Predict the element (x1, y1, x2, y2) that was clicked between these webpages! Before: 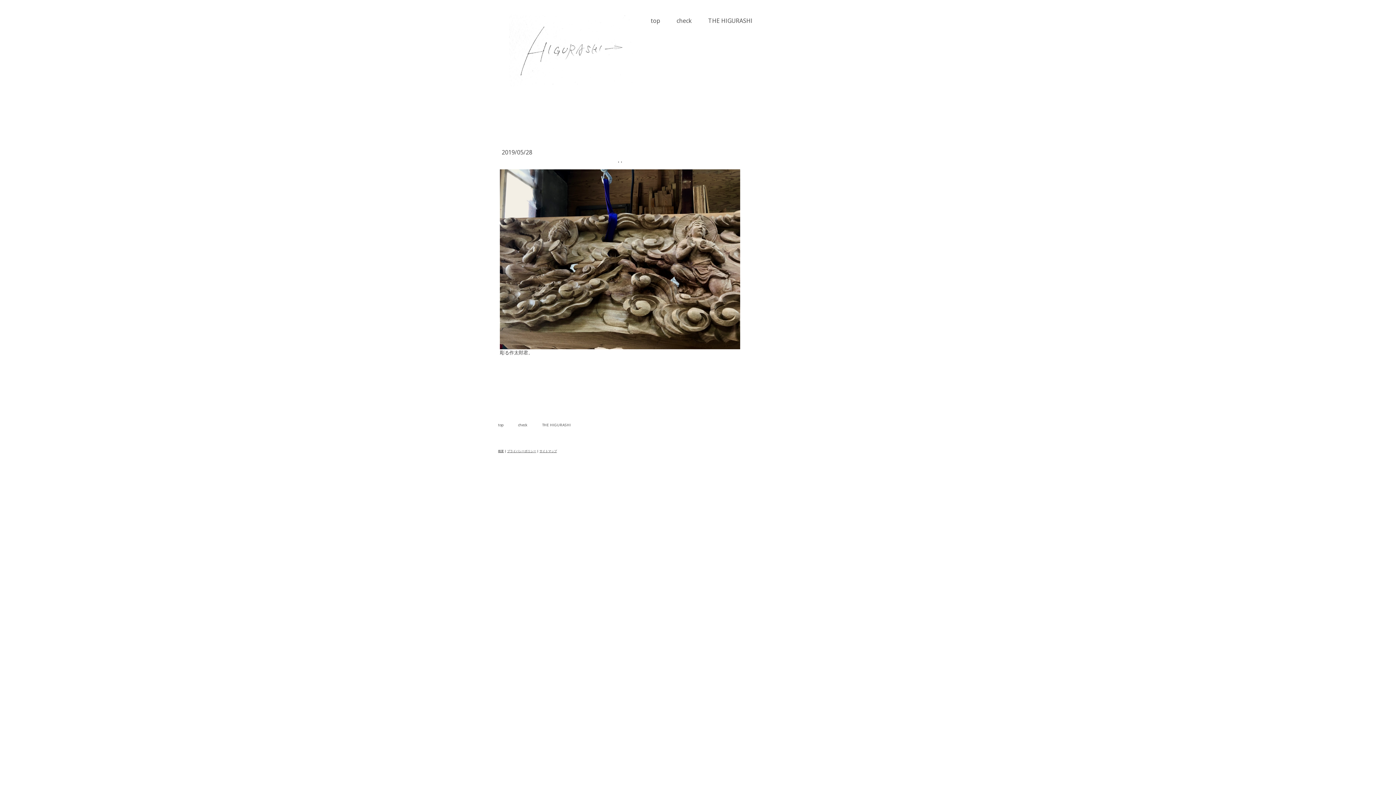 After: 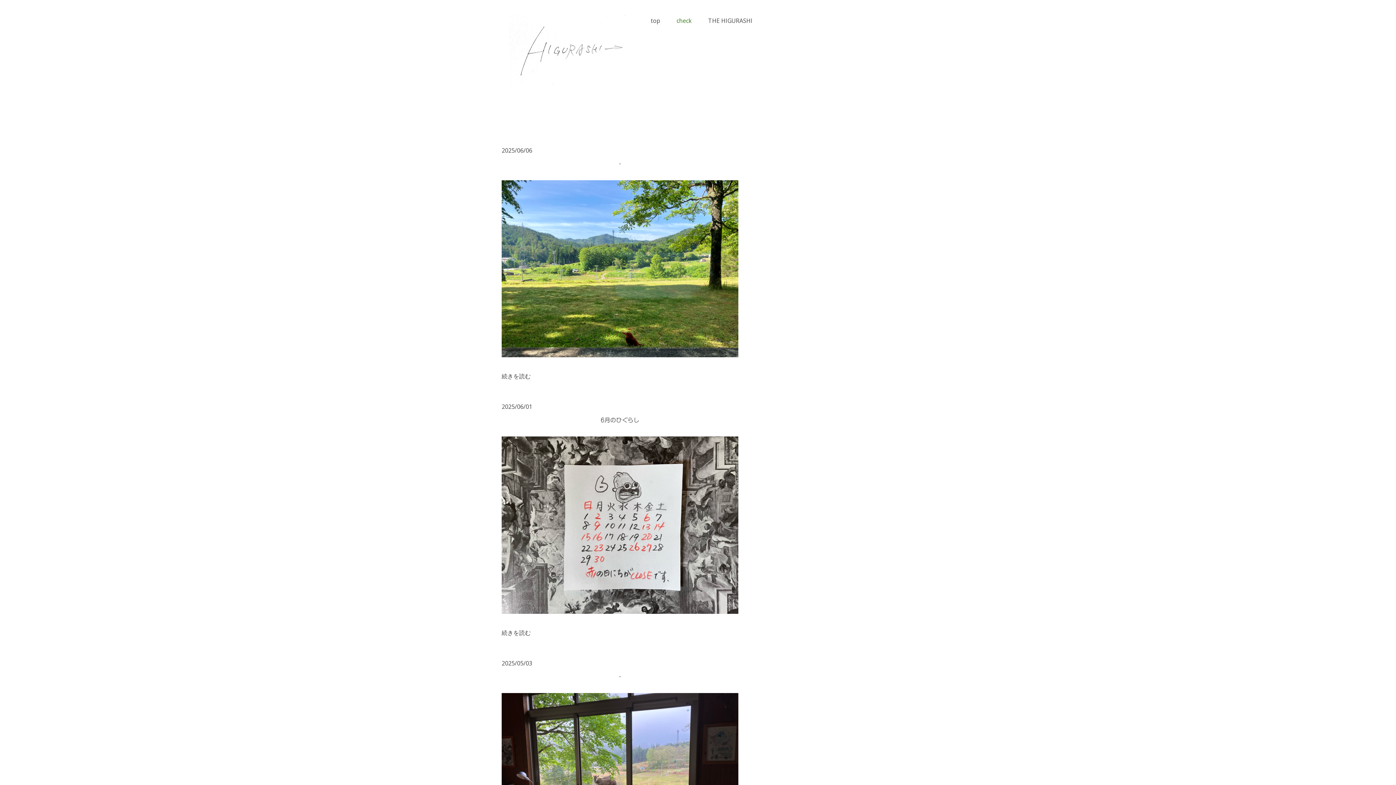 Action: label: check bbox: (669, 12, 699, 28)